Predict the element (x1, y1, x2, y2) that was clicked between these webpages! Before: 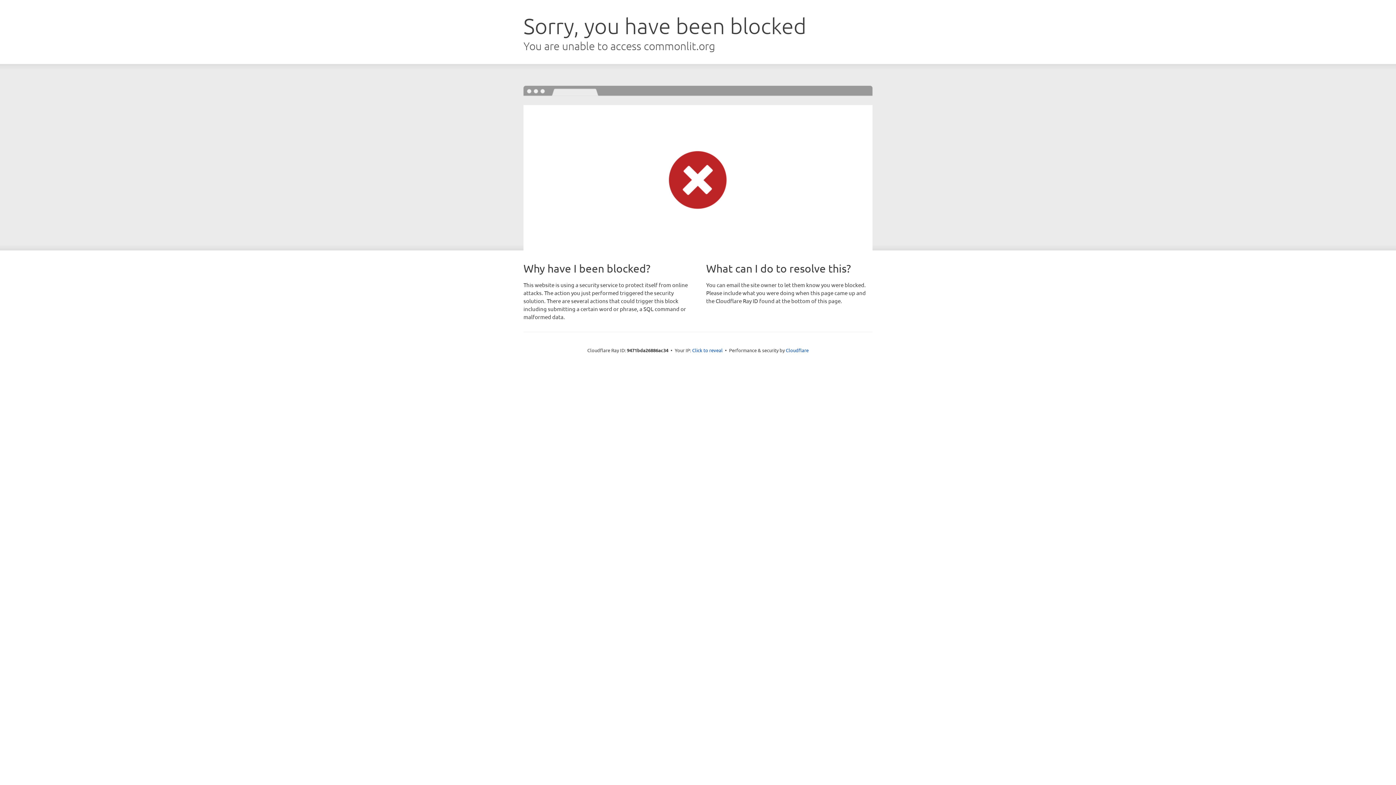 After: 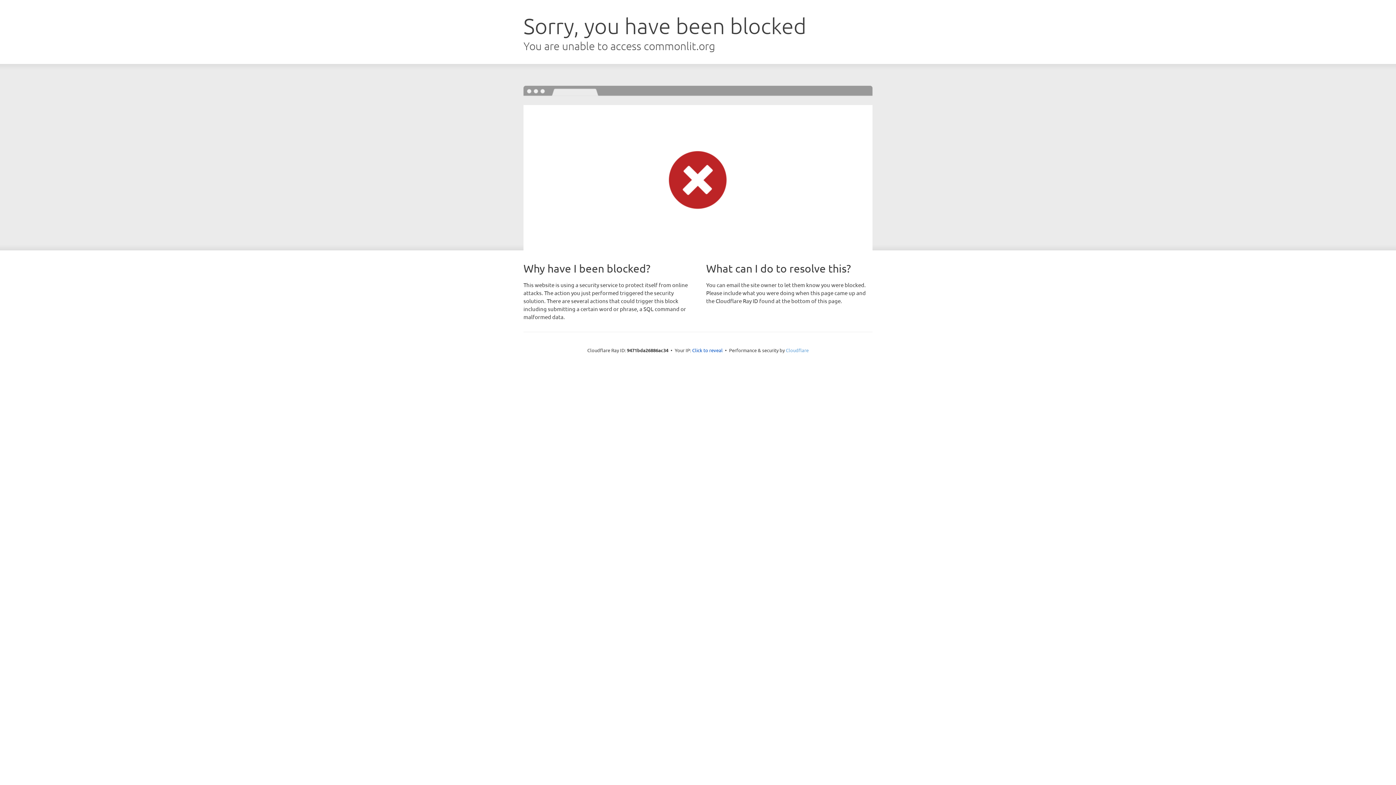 Action: bbox: (786, 347, 808, 353) label: Cloudflare